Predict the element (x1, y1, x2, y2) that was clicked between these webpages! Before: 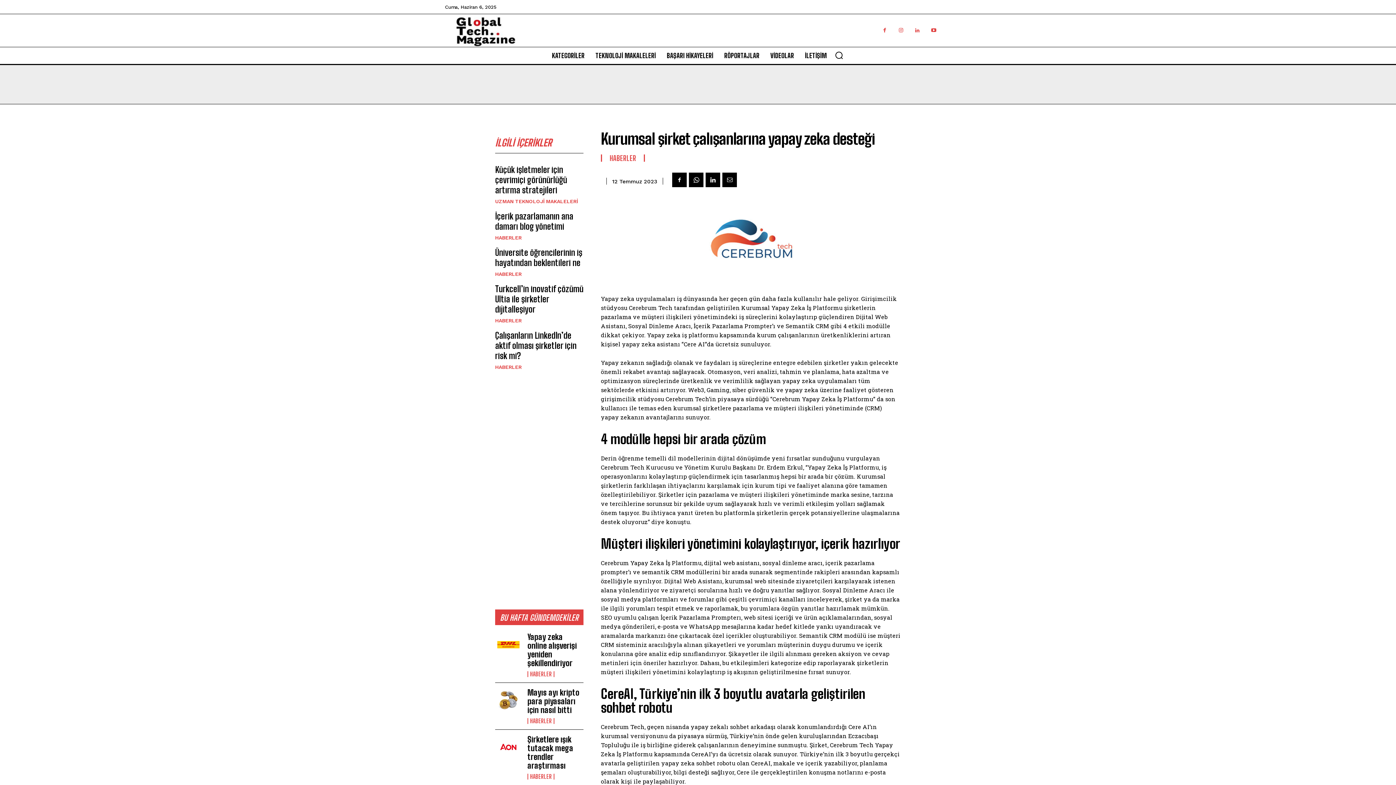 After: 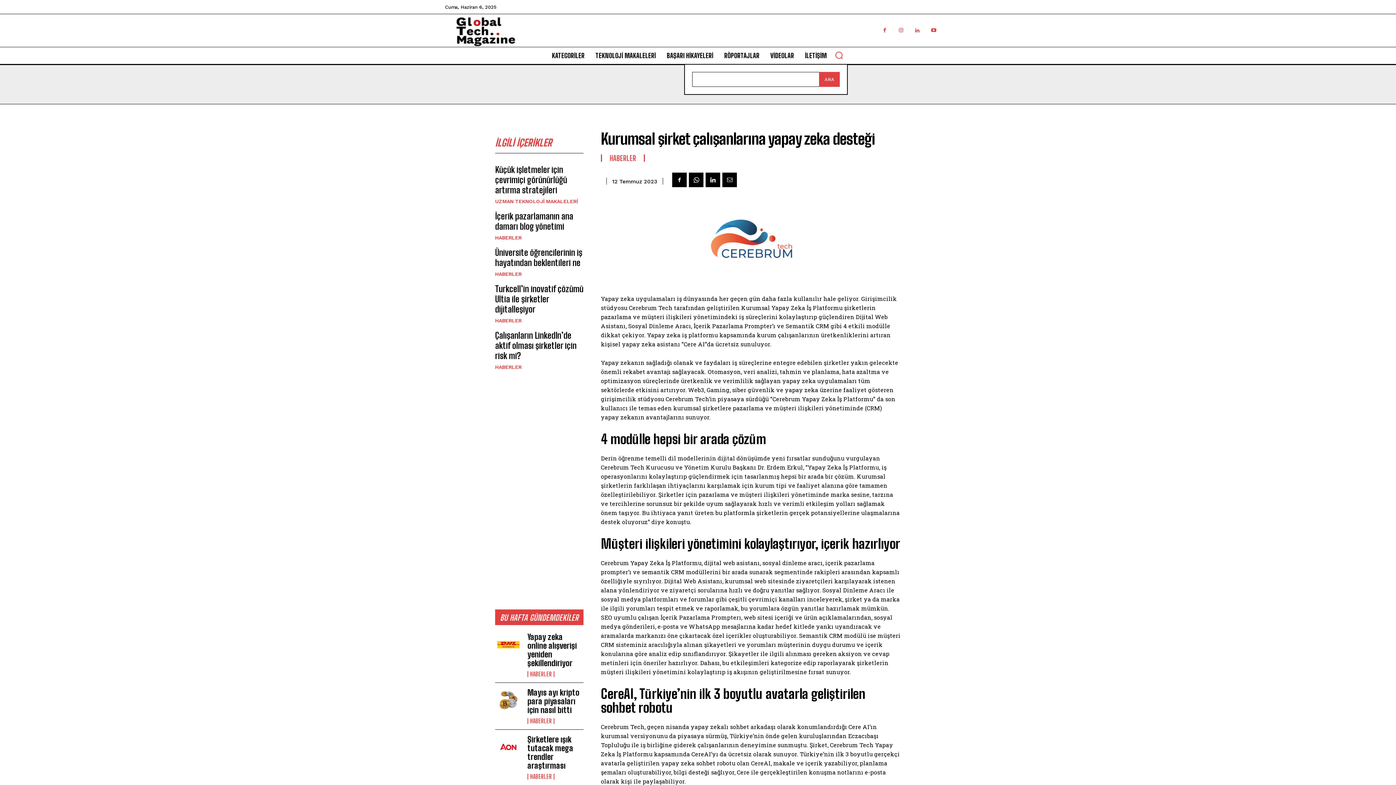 Action: bbox: (830, 46, 848, 64) label: Search